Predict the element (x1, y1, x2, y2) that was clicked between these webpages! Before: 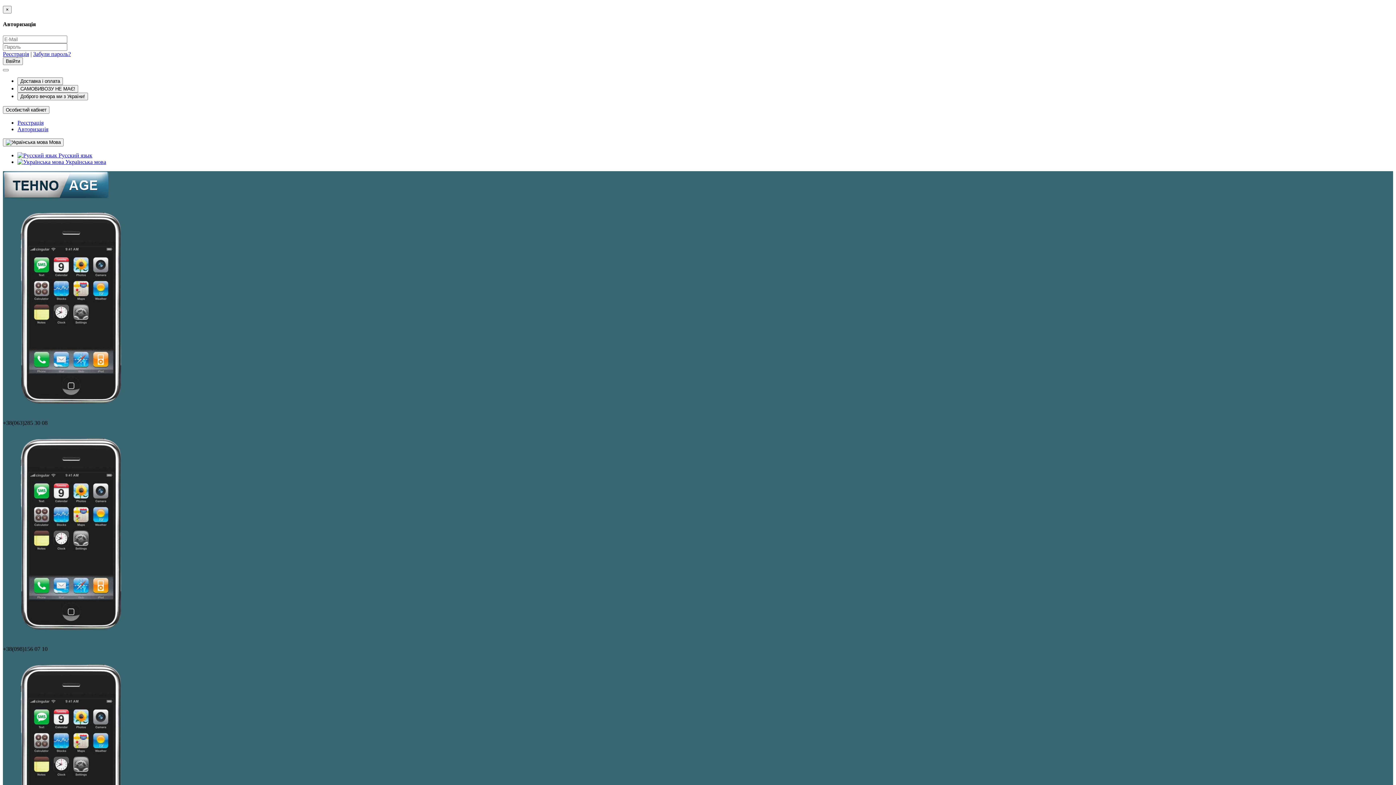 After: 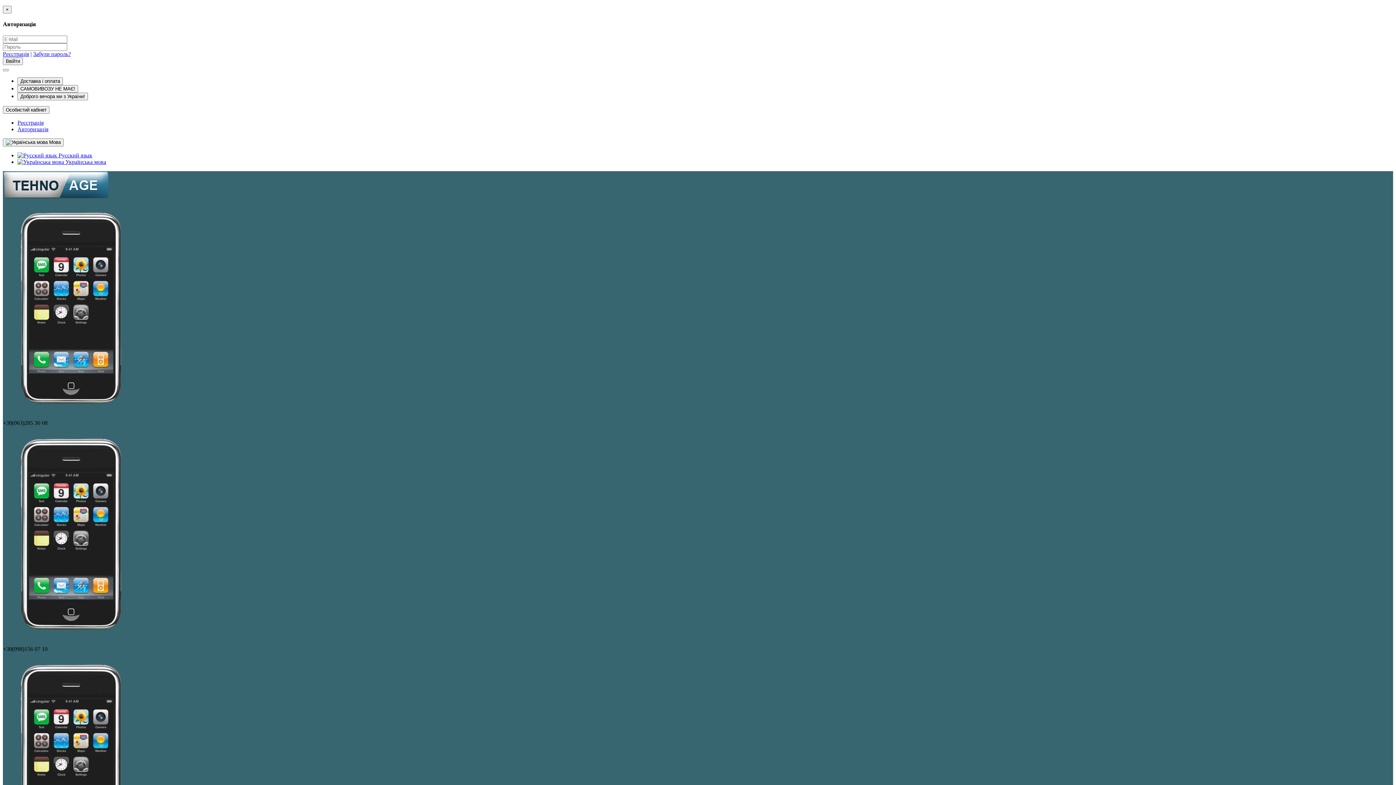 Action: bbox: (33, 50, 70, 56) label: Забули пароль?